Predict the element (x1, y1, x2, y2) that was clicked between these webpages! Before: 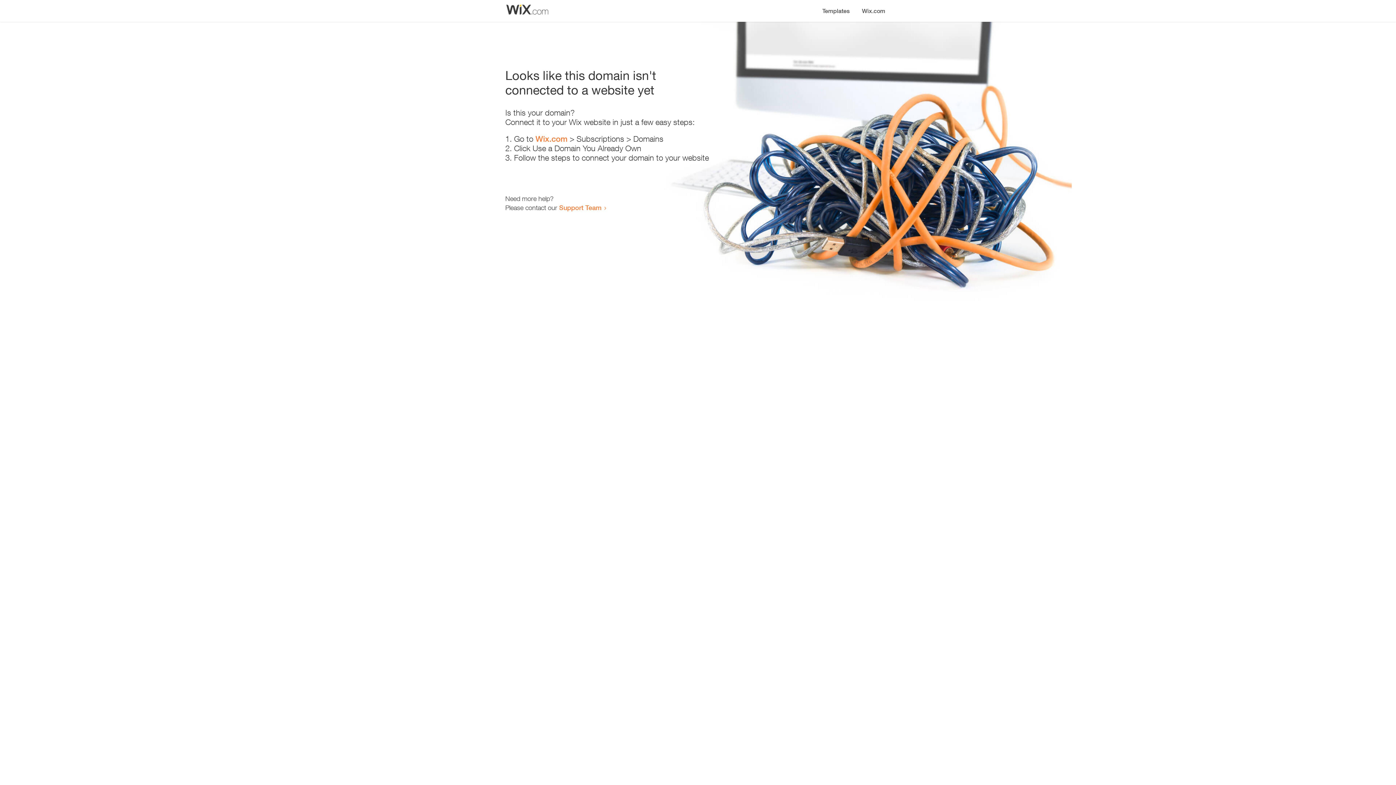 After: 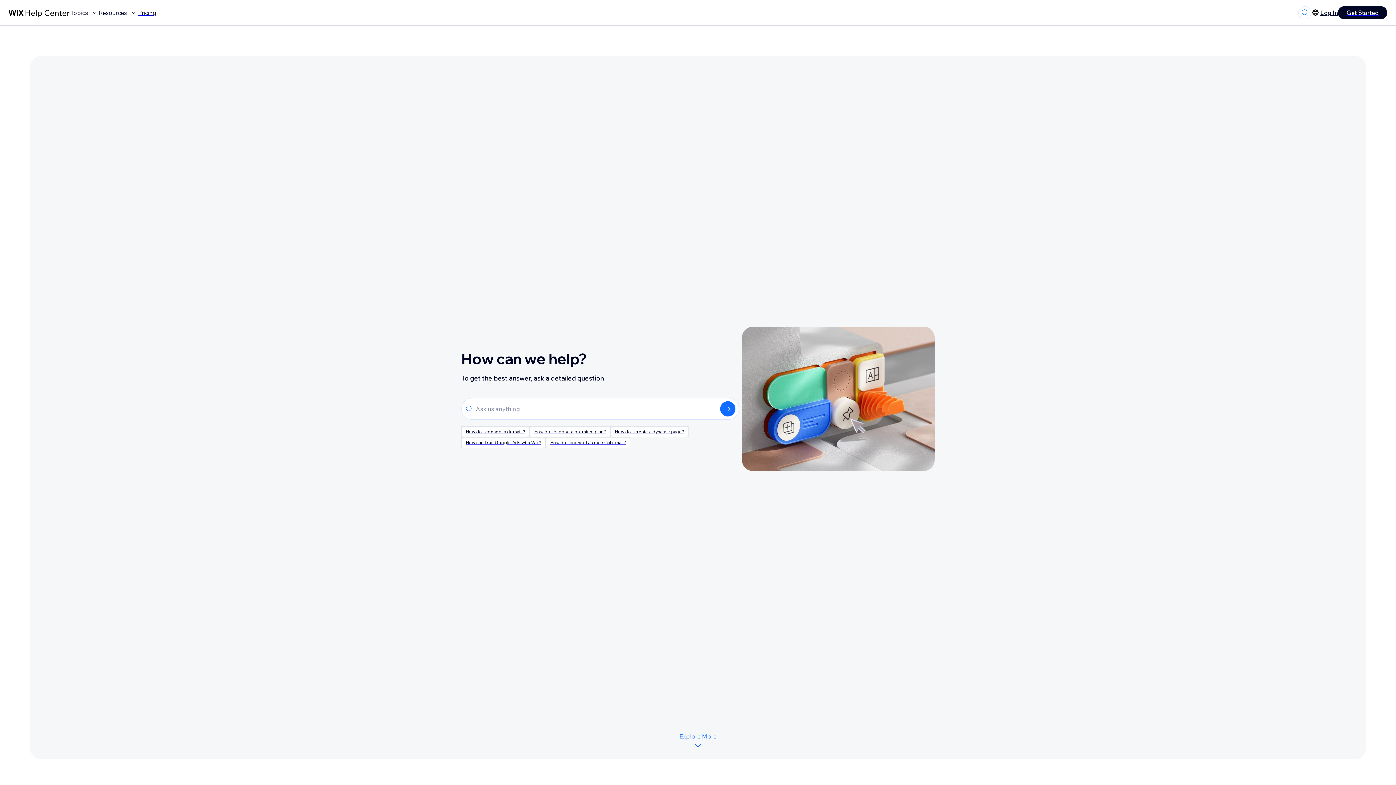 Action: label: Support Team bbox: (559, 203, 601, 211)